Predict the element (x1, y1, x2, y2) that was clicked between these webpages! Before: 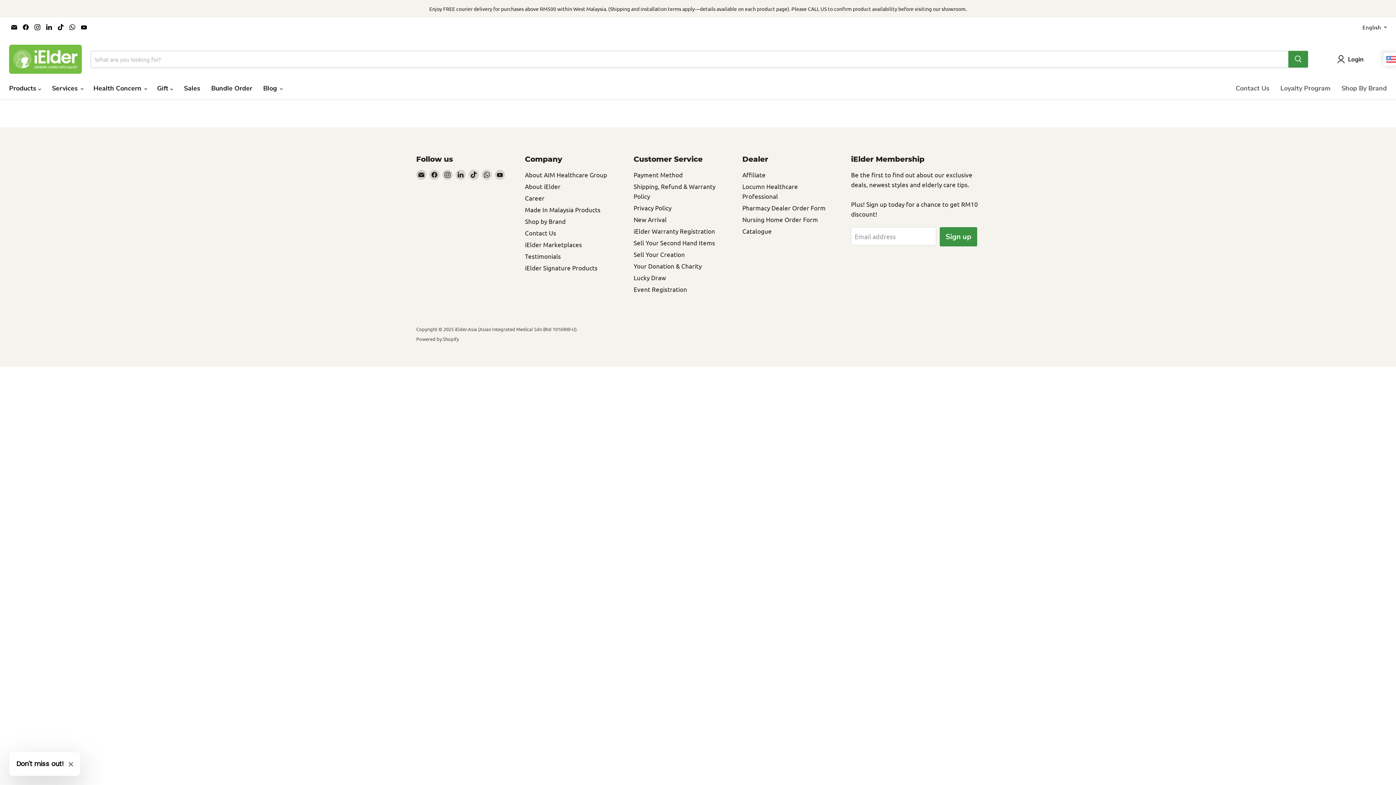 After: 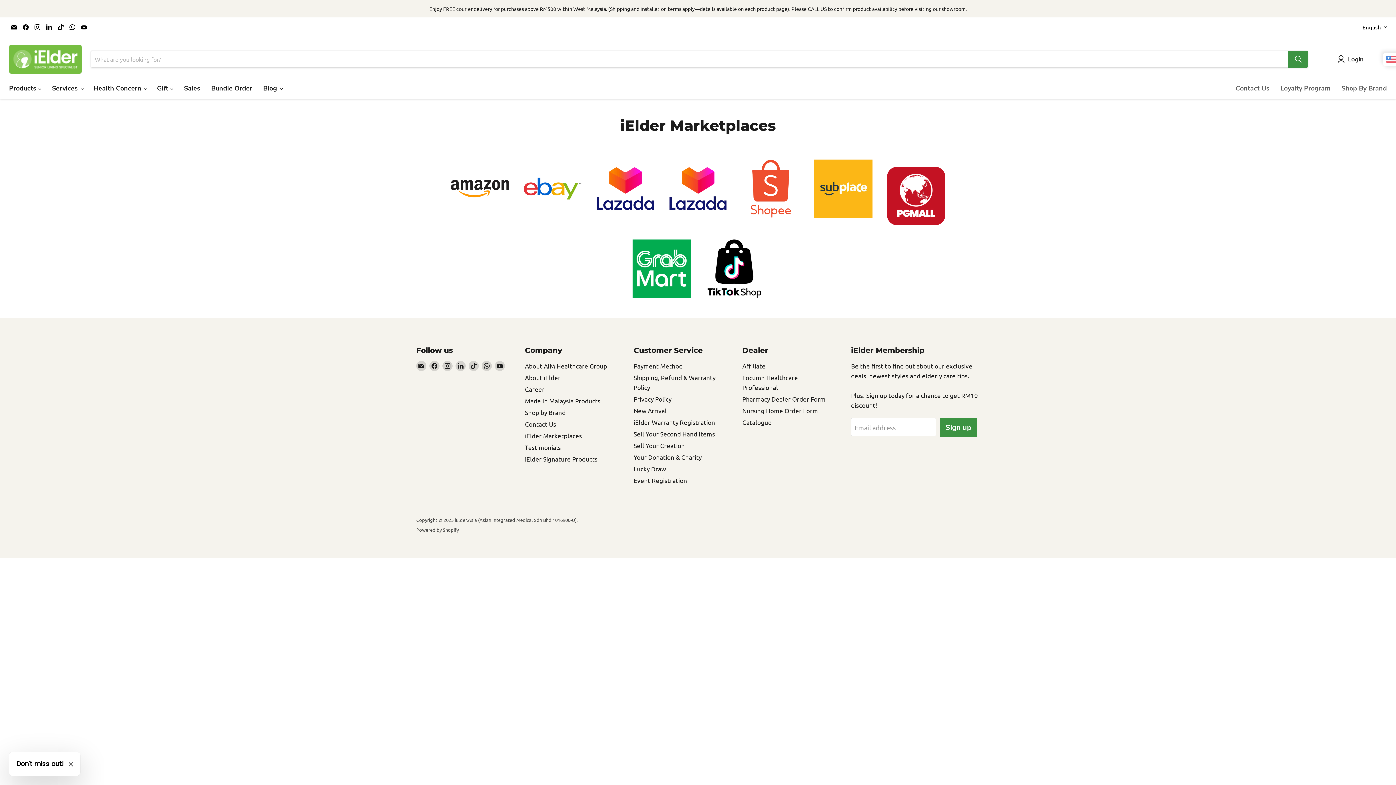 Action: bbox: (525, 240, 582, 248) label: iElder Marketplaces